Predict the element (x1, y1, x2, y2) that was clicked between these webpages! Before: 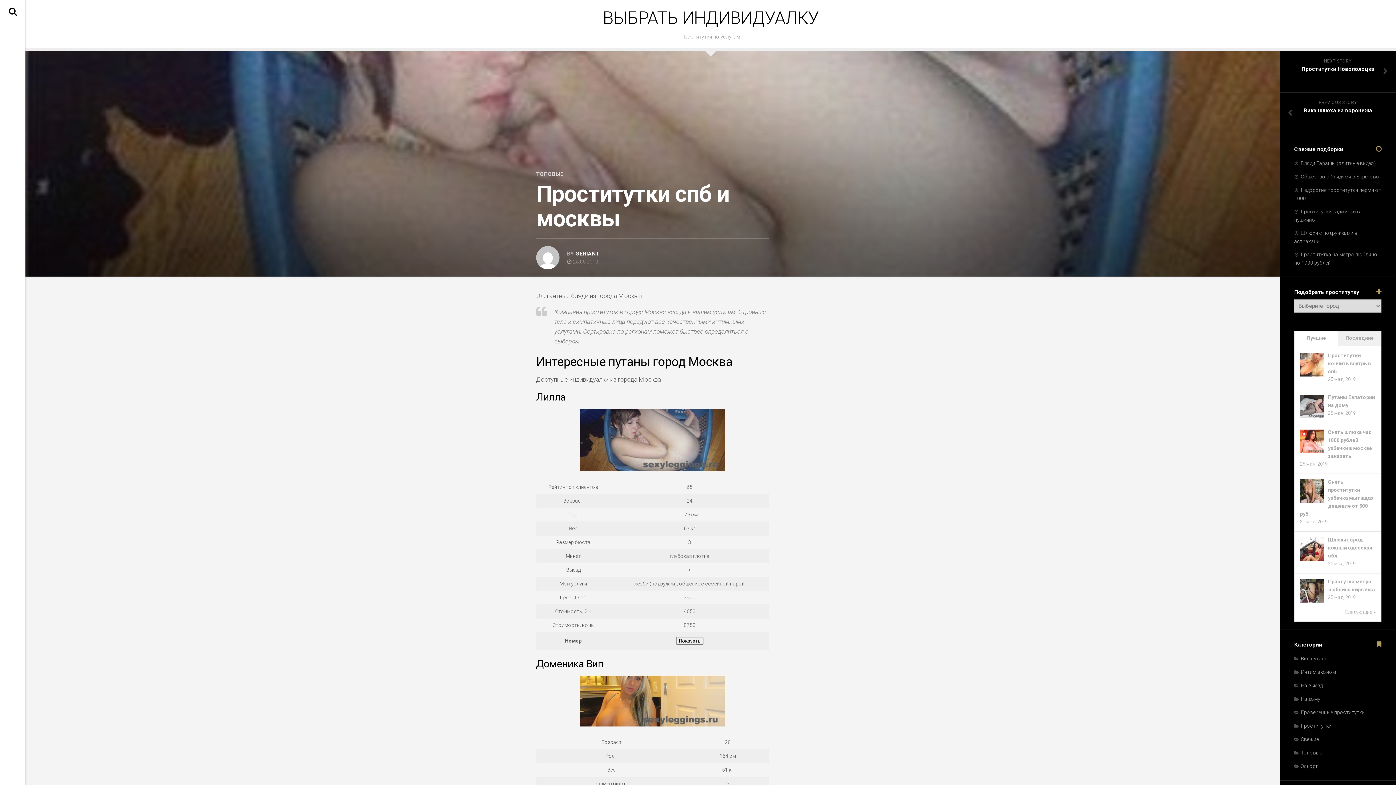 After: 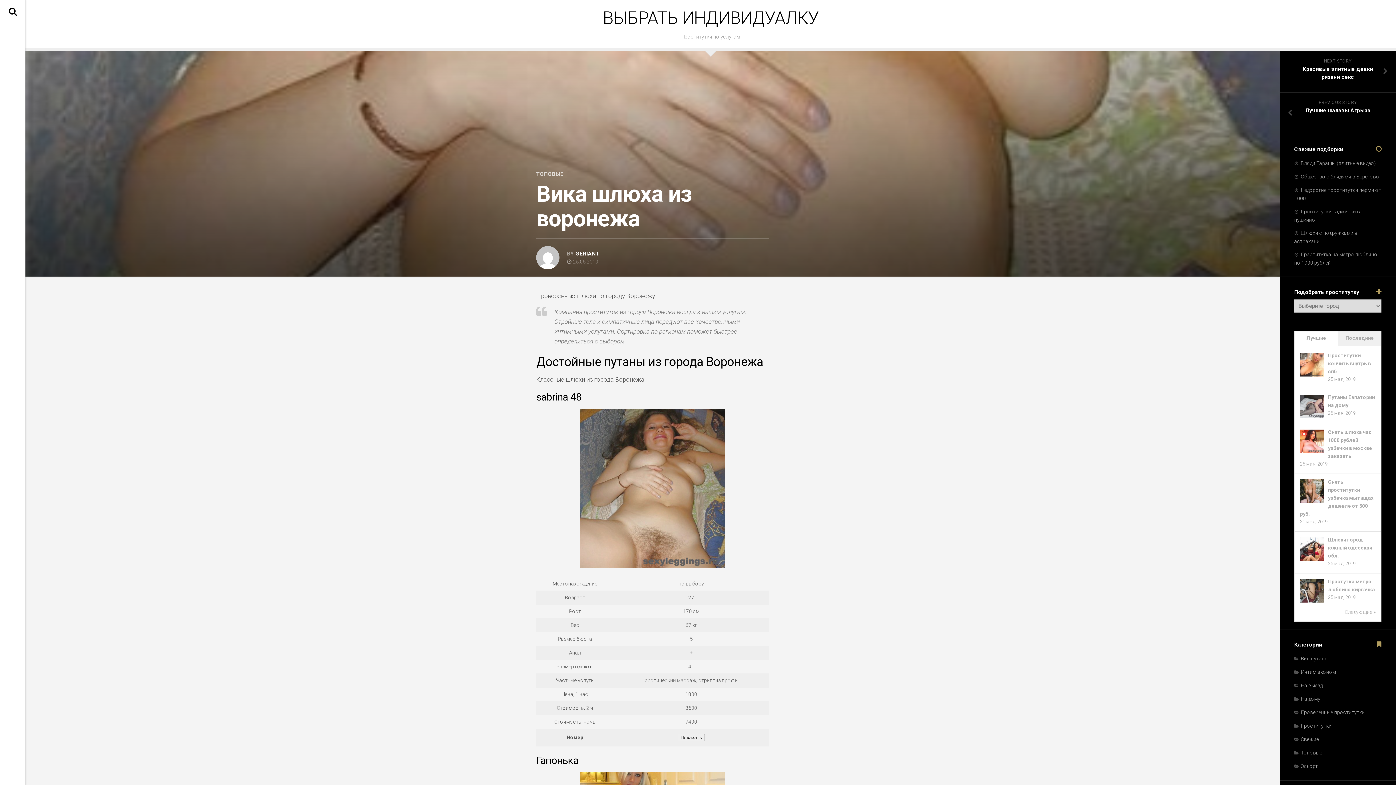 Action: bbox: (1280, 92, 1396, 134) label: PREVIOUS STORY
Вика шлюха из воронежа